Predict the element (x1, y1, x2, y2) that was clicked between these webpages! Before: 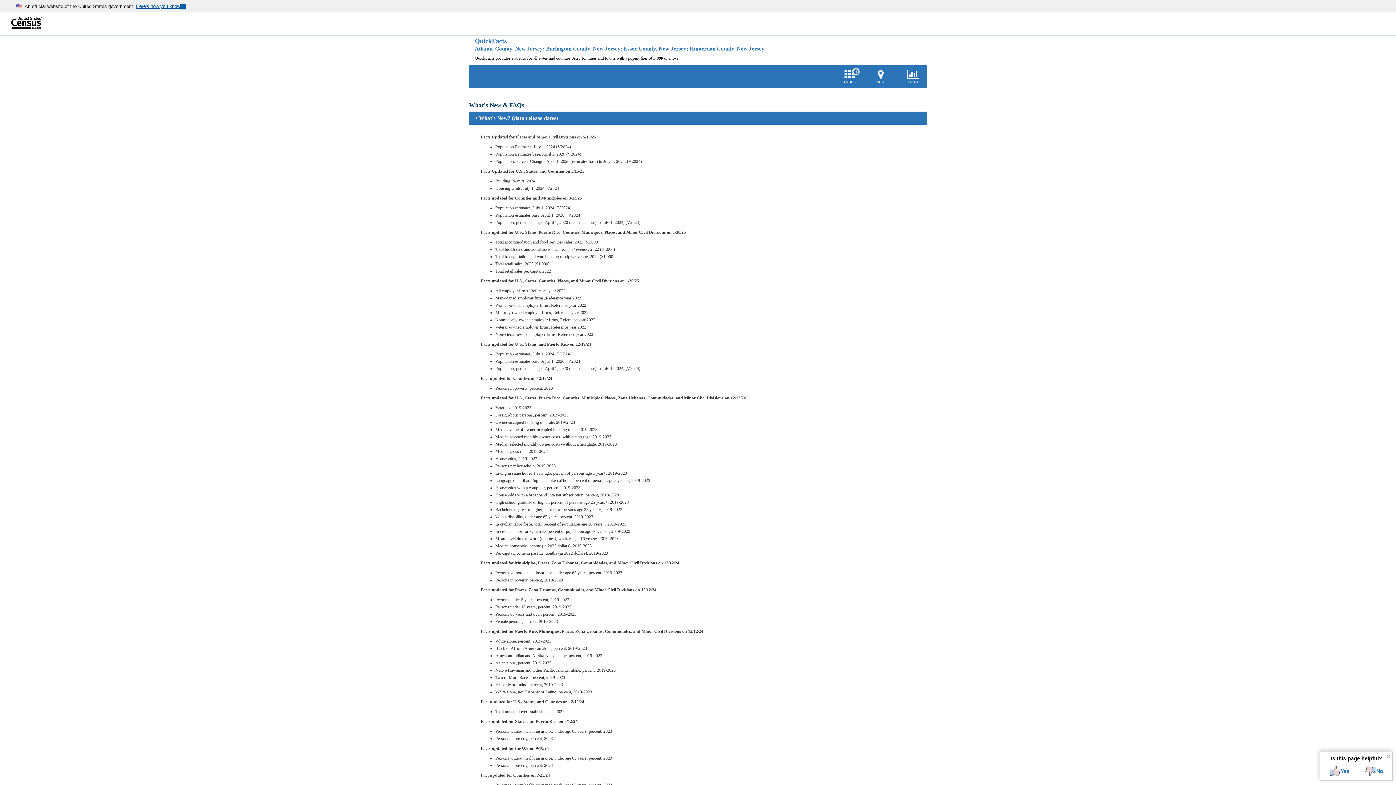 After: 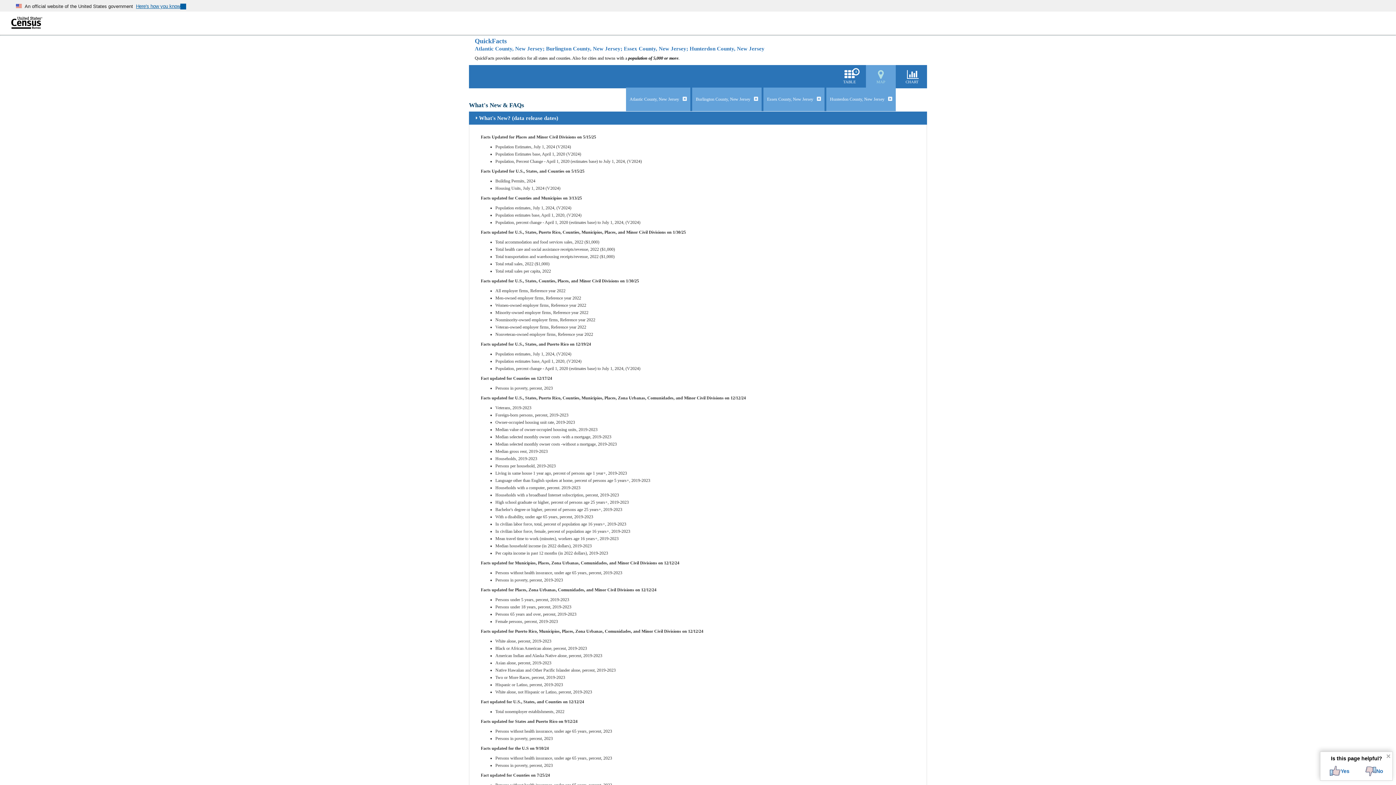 Action: label: MAP bbox: (870, 69, 892, 84)